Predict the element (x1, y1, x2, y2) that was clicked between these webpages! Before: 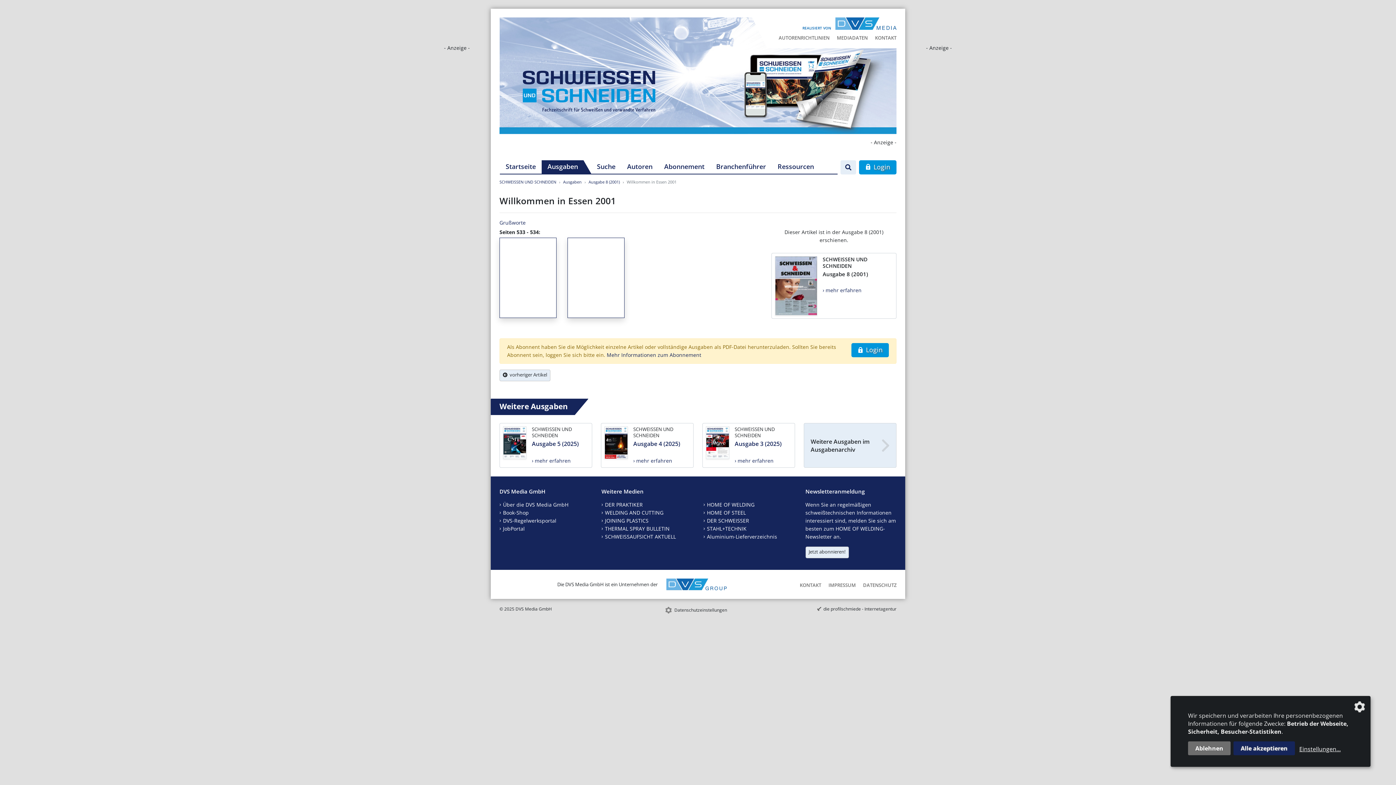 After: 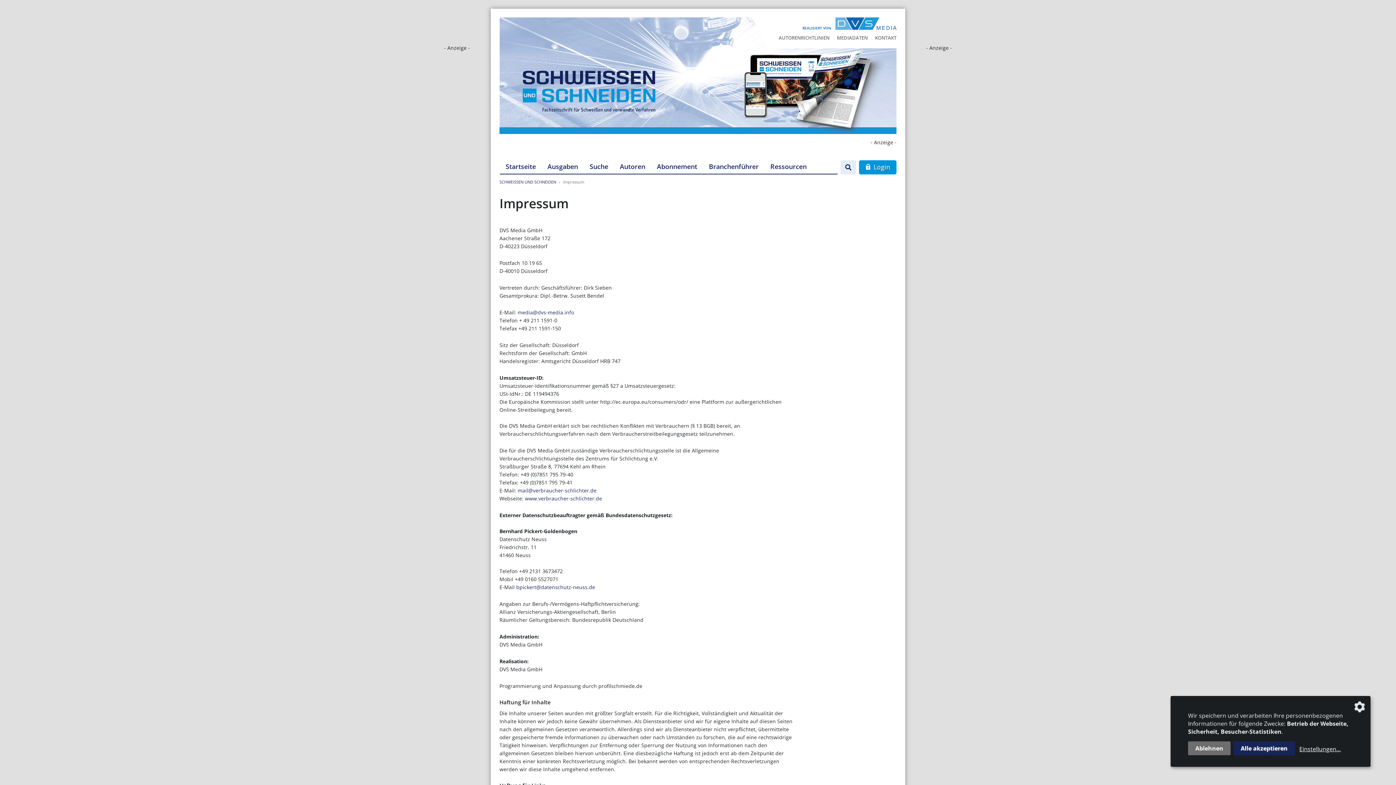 Action: label: IMPRESSUM bbox: (822, 580, 856, 588)